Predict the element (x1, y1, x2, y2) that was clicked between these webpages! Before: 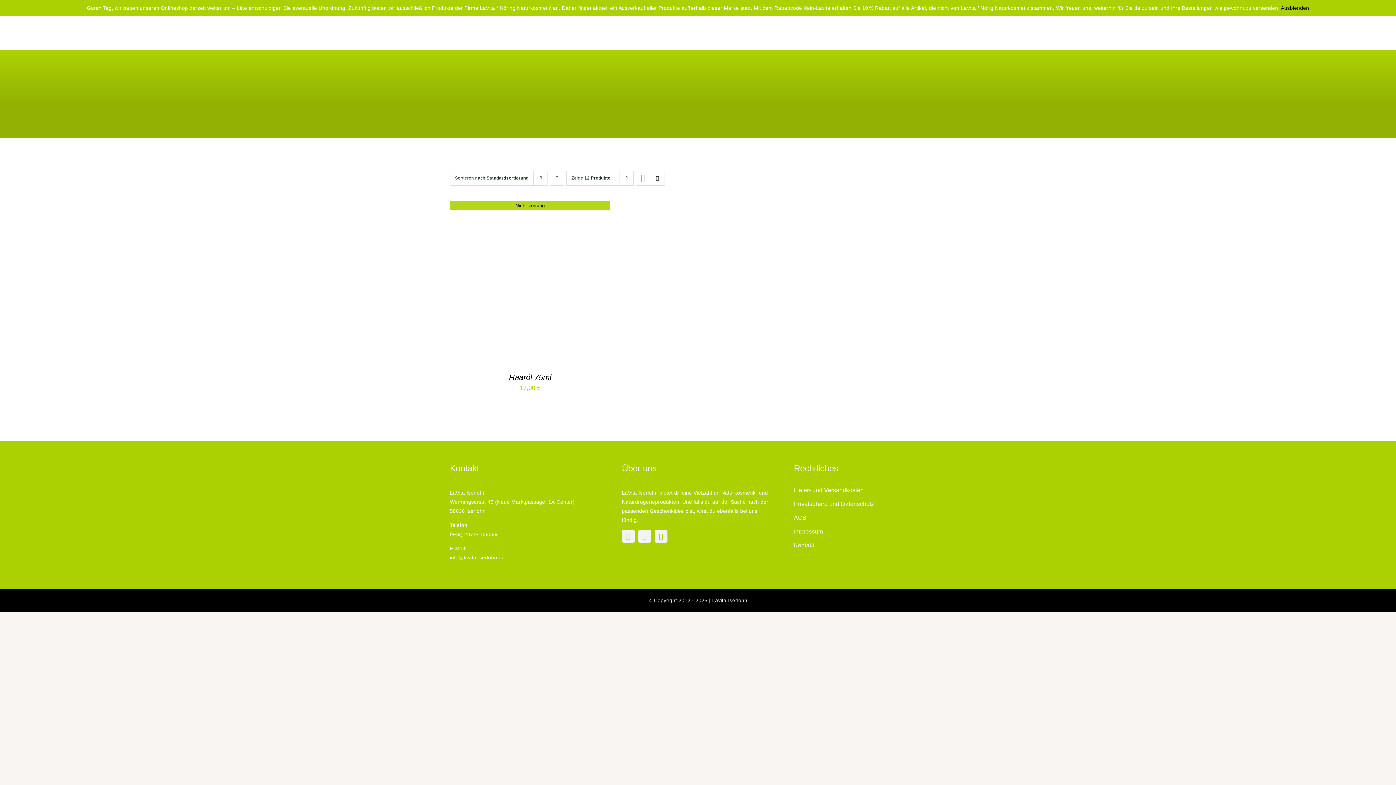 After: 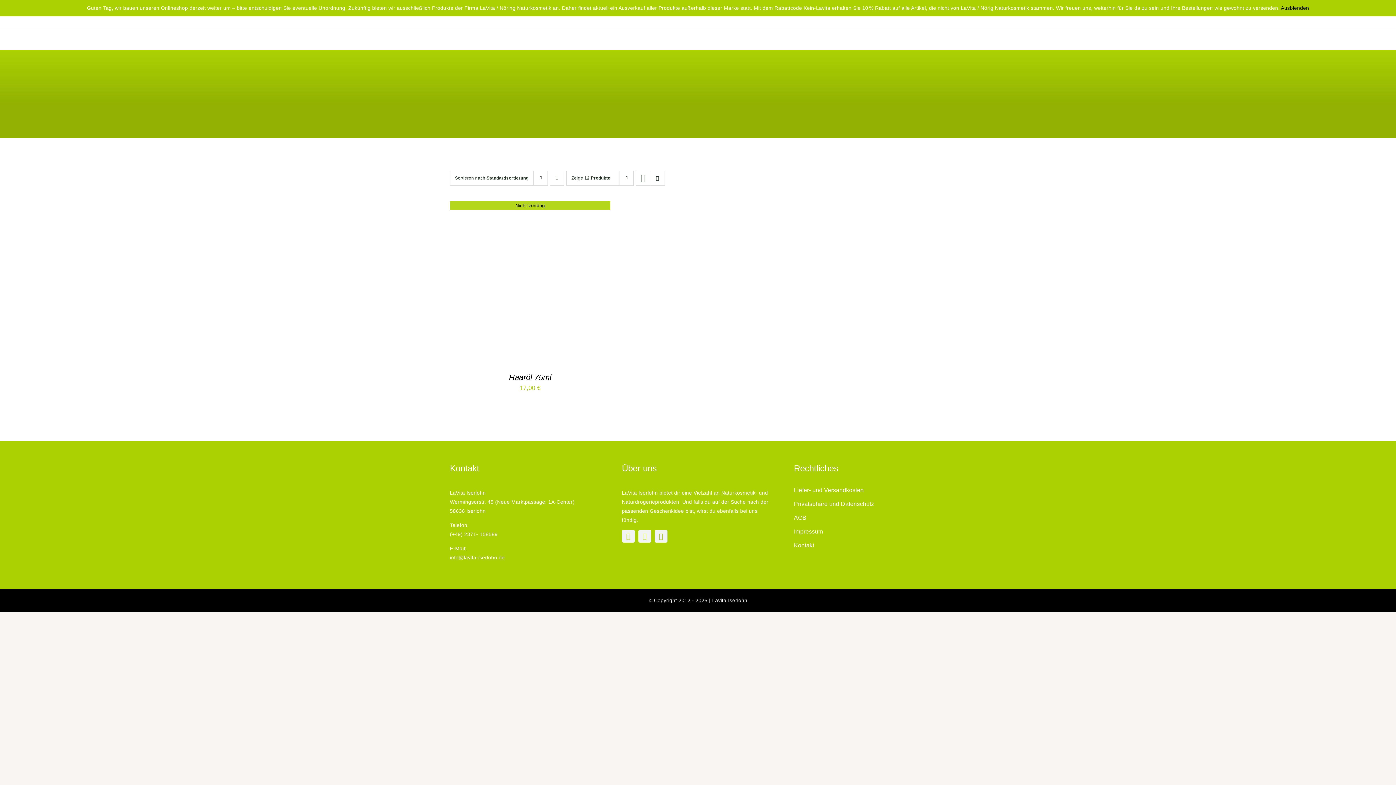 Action: bbox: (550, 170, 564, 185) label: Absteigend sortieren